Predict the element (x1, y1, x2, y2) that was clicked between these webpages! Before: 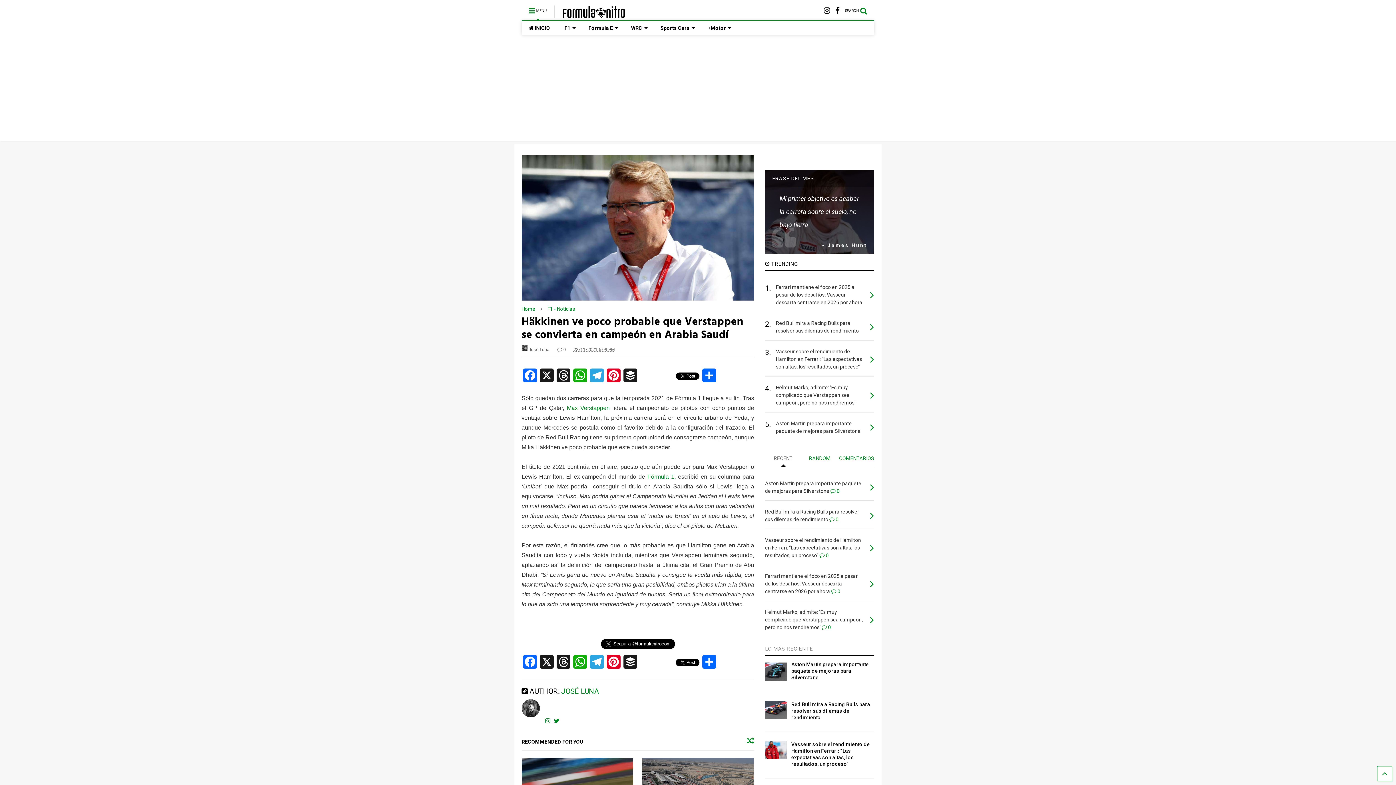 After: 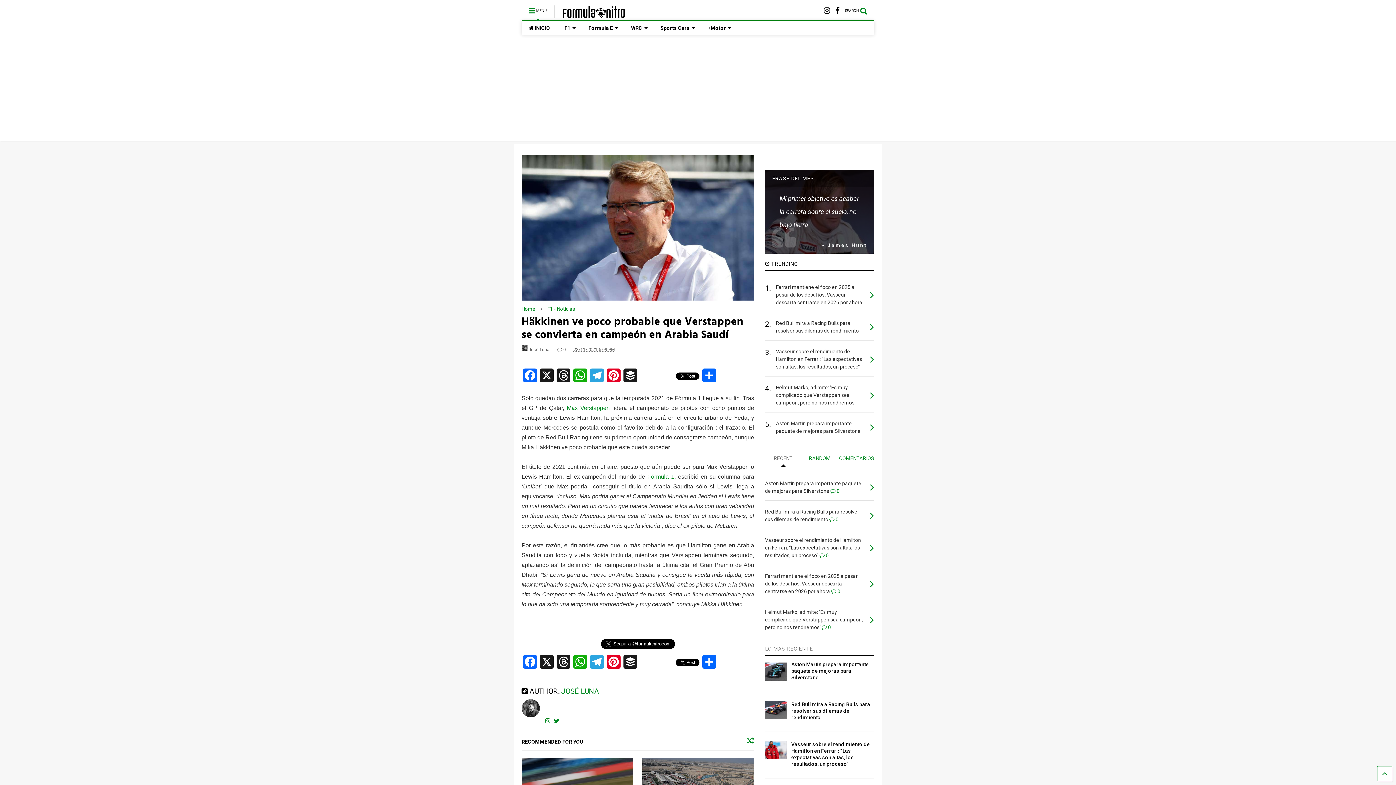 Action: bbox: (638, 657, 674, 671)